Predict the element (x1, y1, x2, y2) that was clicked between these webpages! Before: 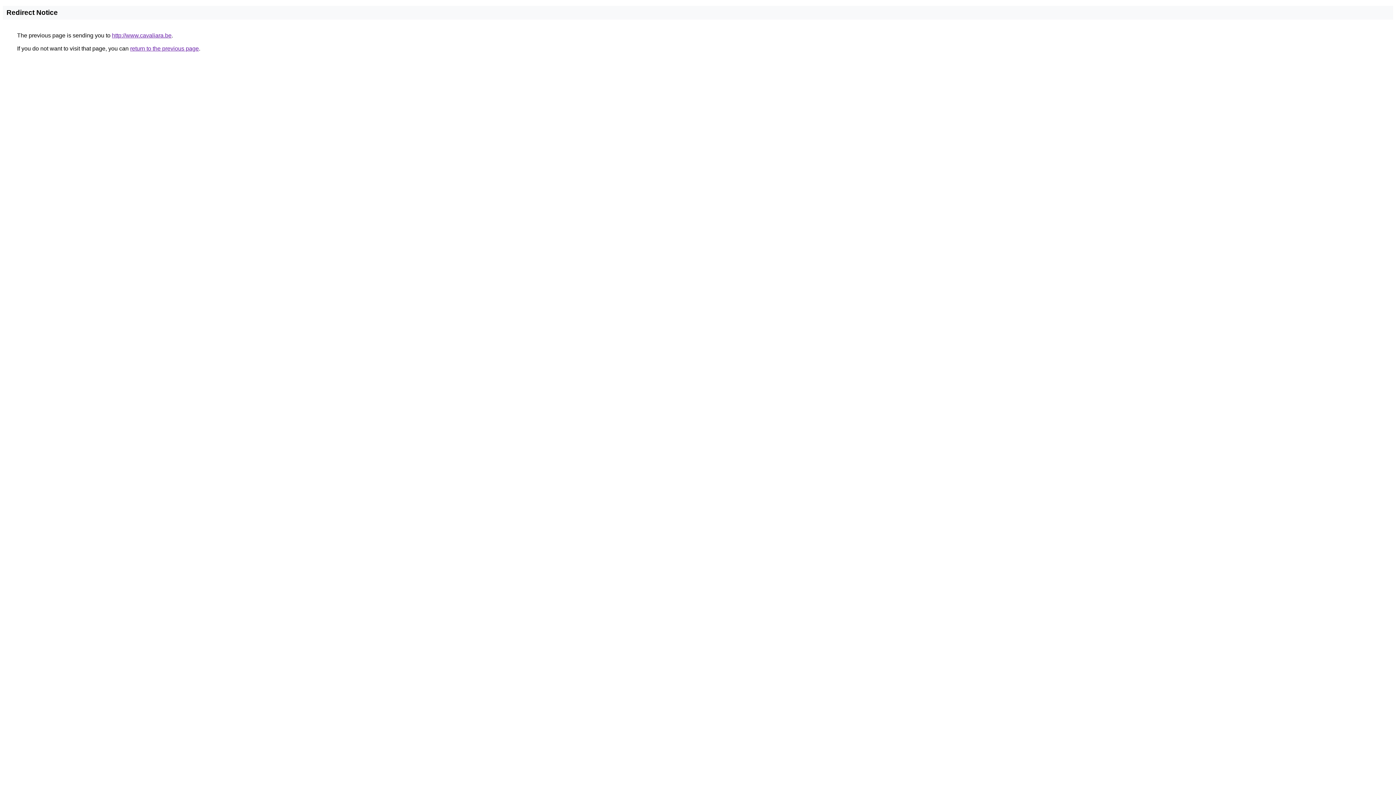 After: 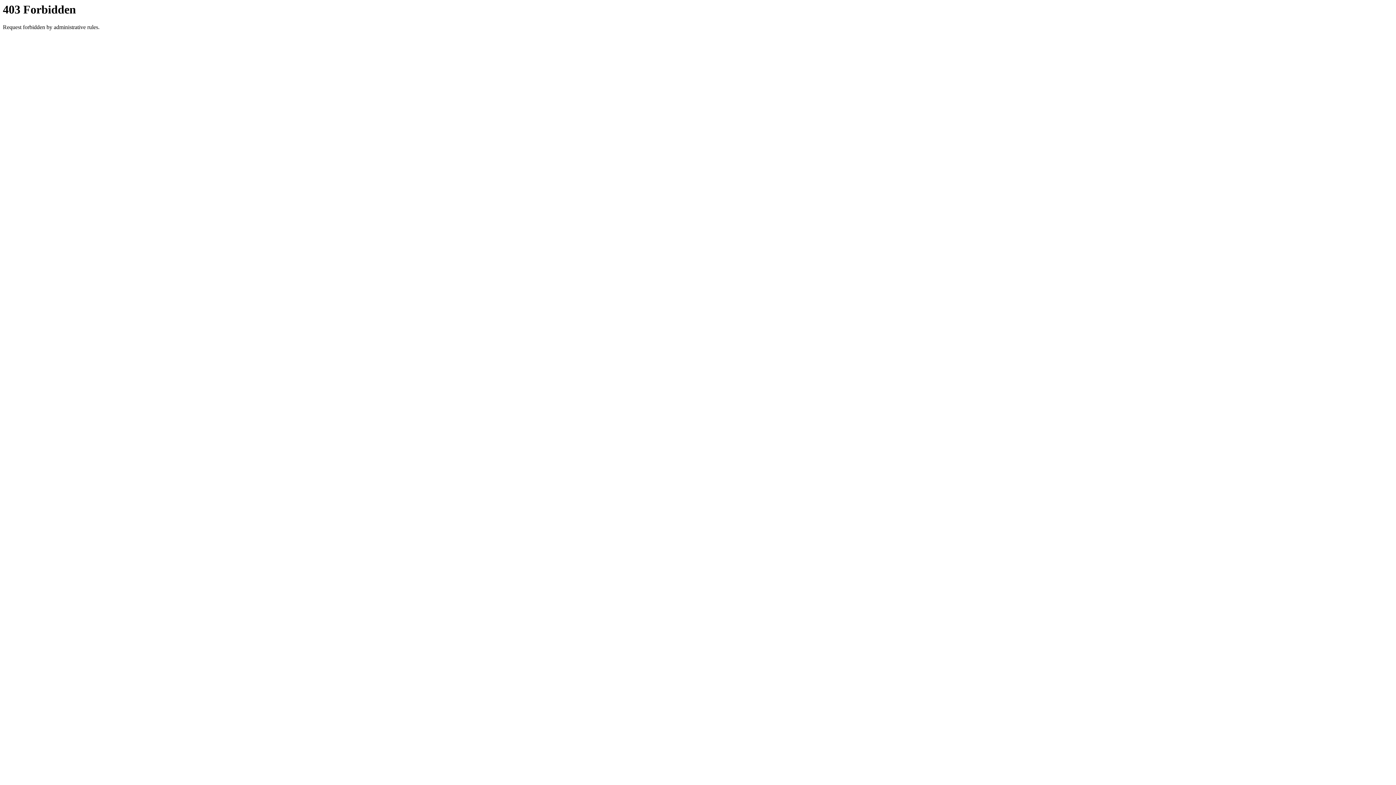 Action: label: http://www.cavaliara.be bbox: (112, 32, 171, 38)